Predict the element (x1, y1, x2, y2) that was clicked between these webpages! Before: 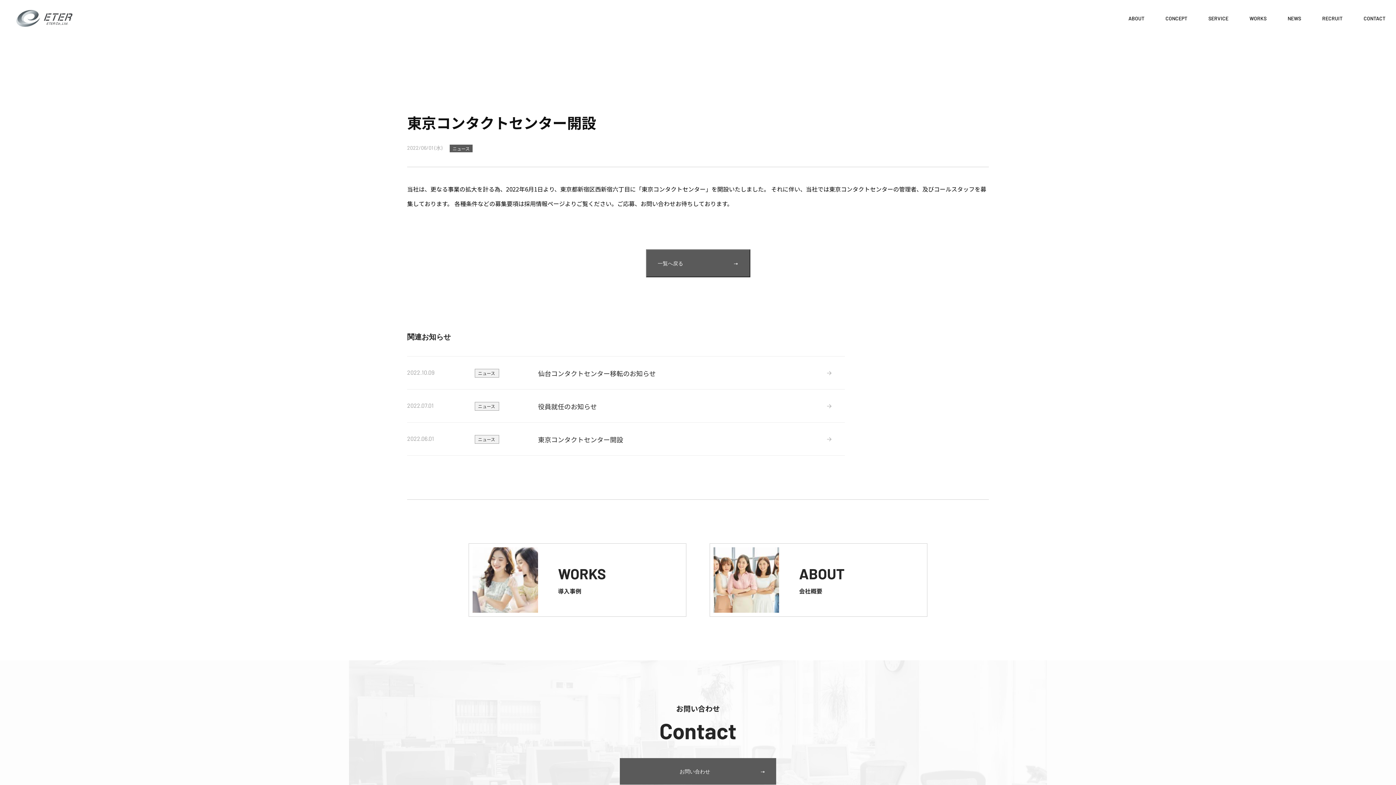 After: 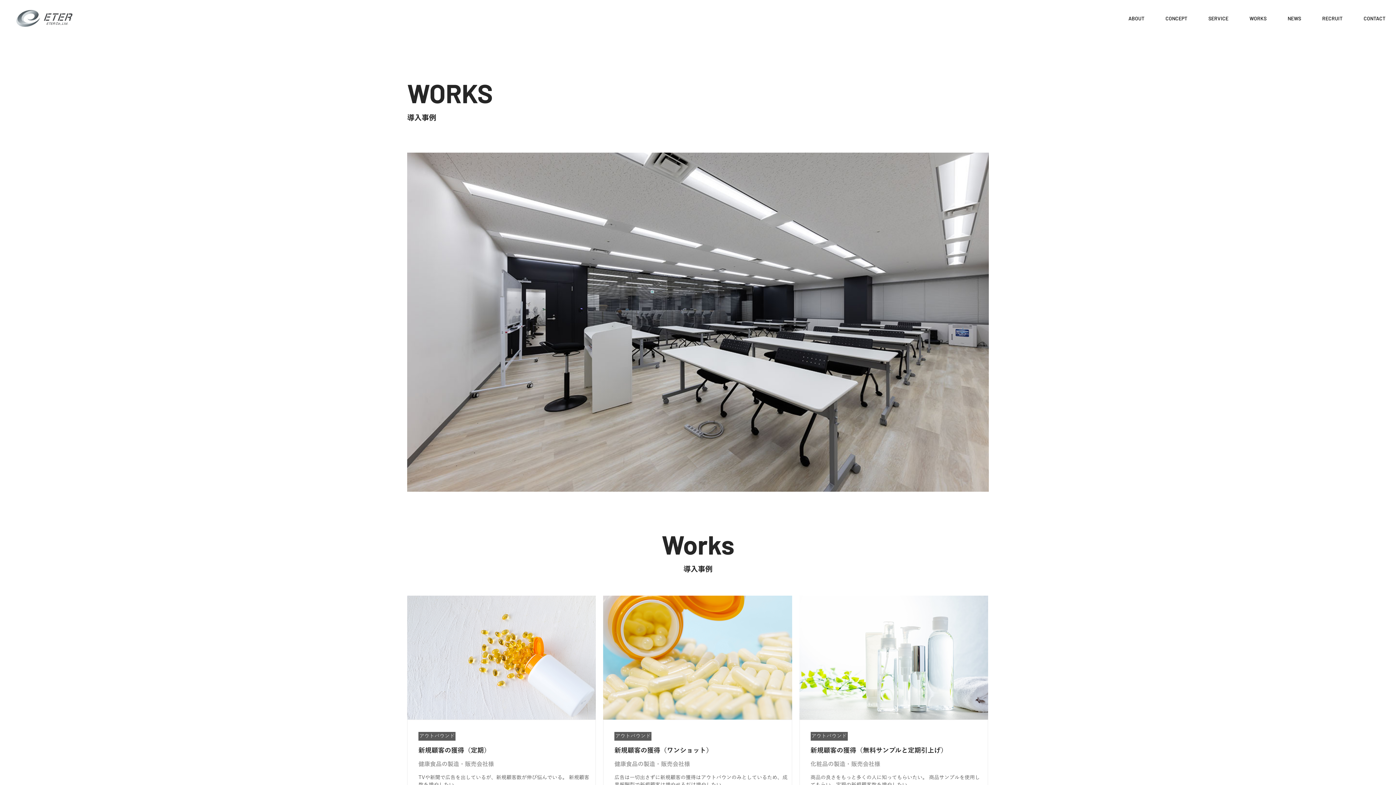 Action: bbox: (468, 543, 686, 617) label: WORKS

導入事例